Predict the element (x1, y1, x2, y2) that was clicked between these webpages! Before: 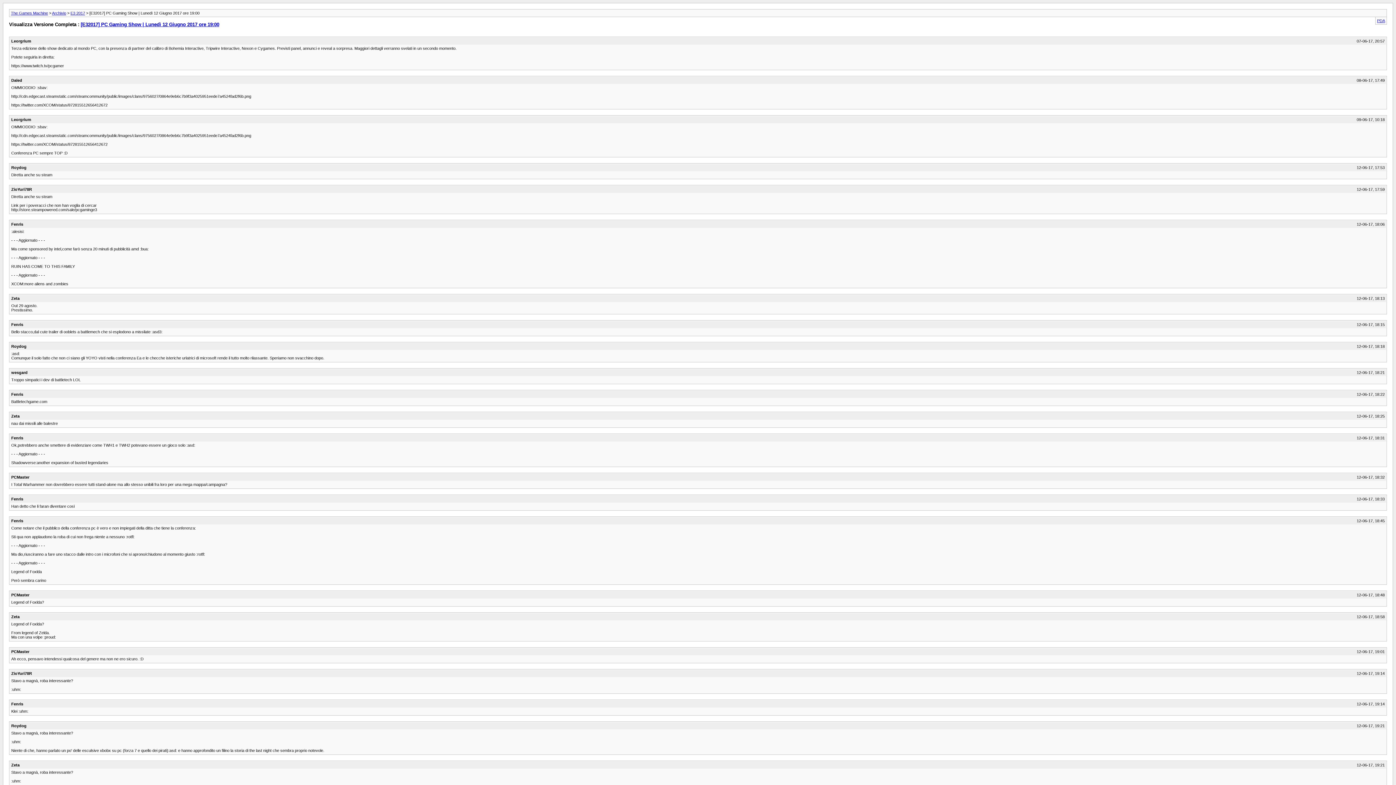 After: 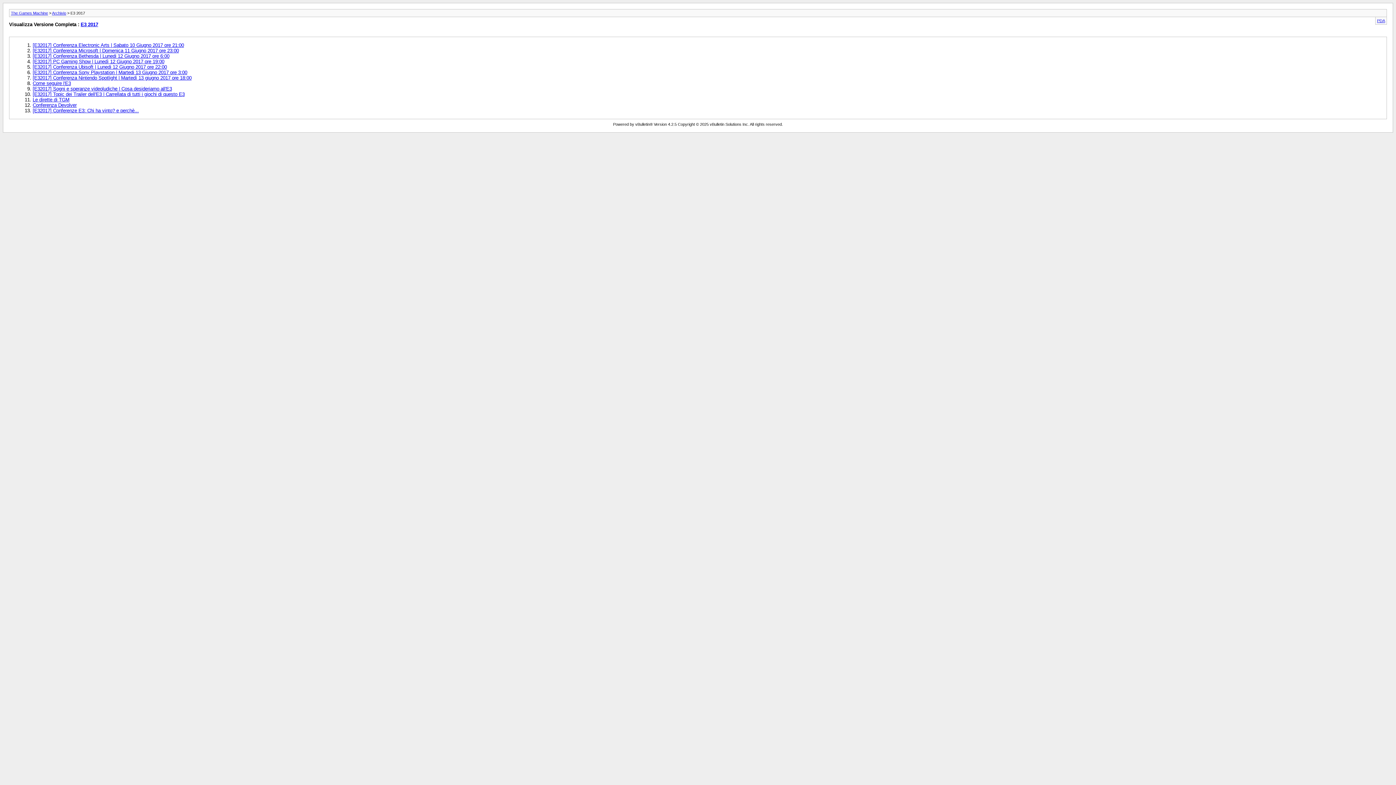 Action: bbox: (70, 10, 85, 15) label: E3 2017